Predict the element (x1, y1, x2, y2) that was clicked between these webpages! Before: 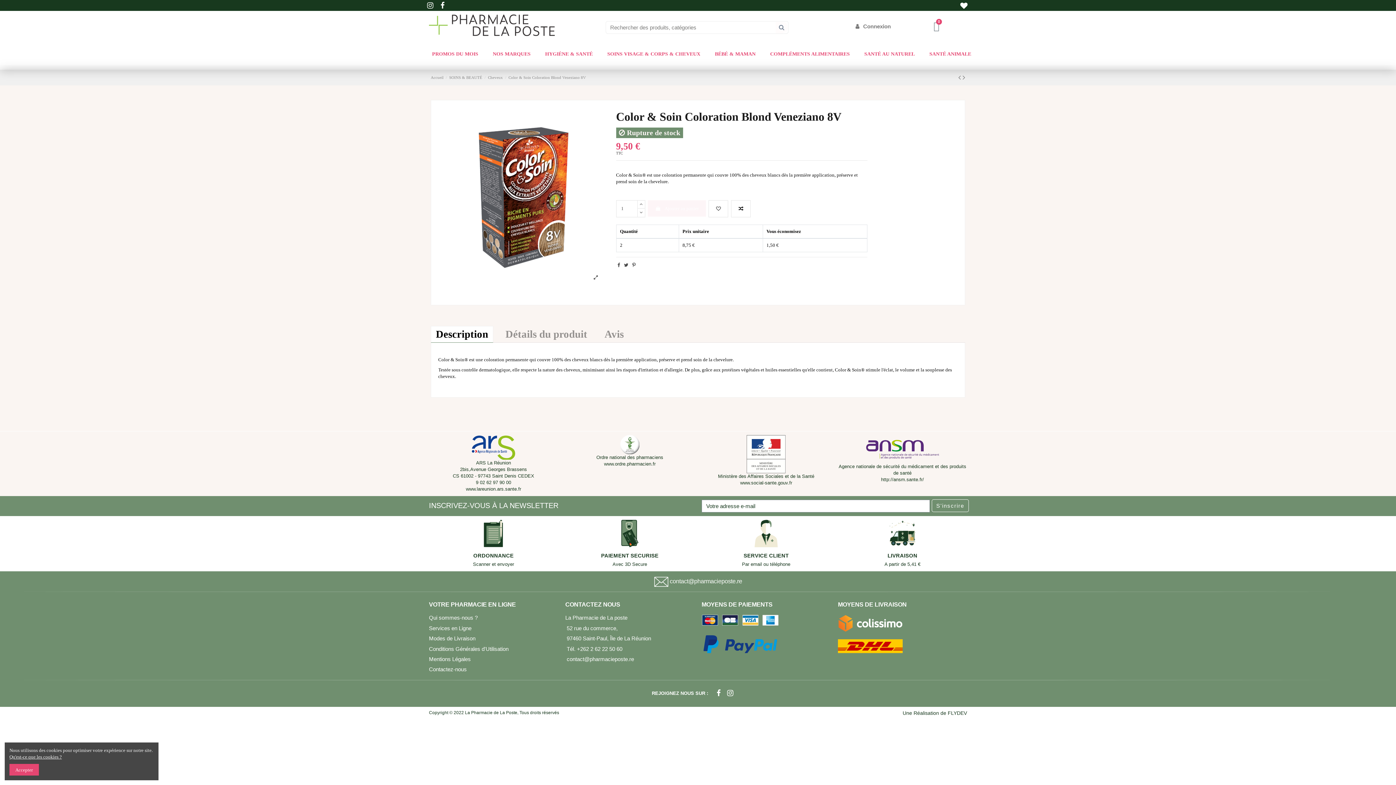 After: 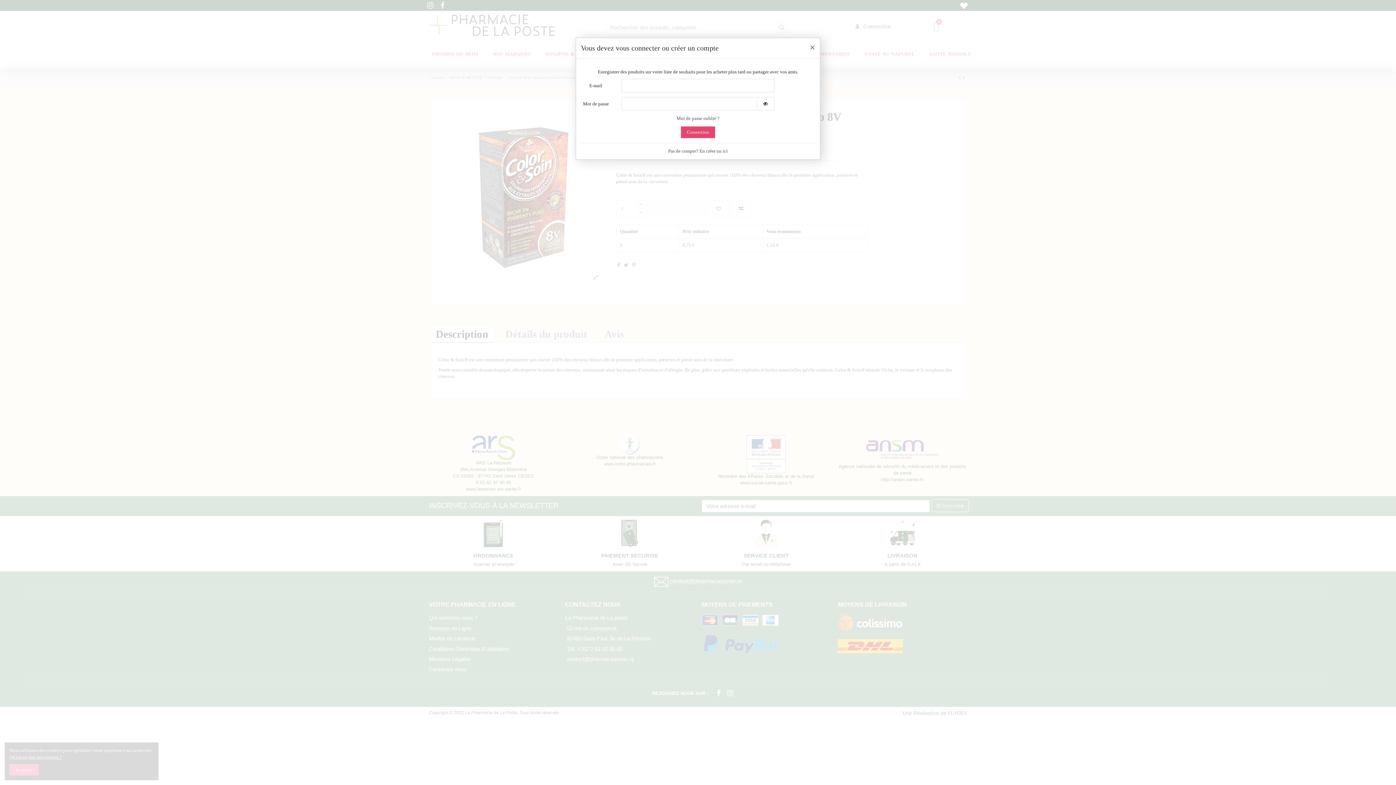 Action: bbox: (708, 200, 728, 217)